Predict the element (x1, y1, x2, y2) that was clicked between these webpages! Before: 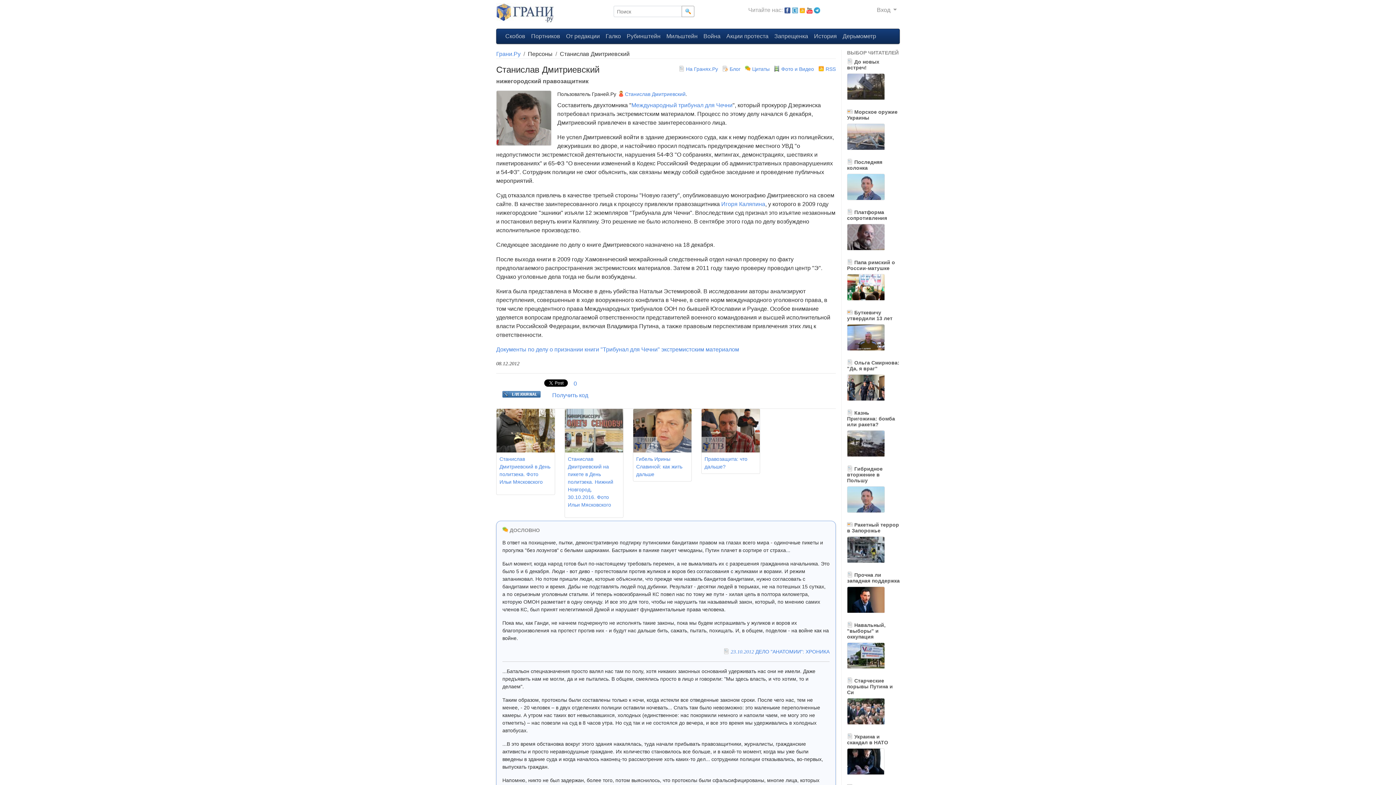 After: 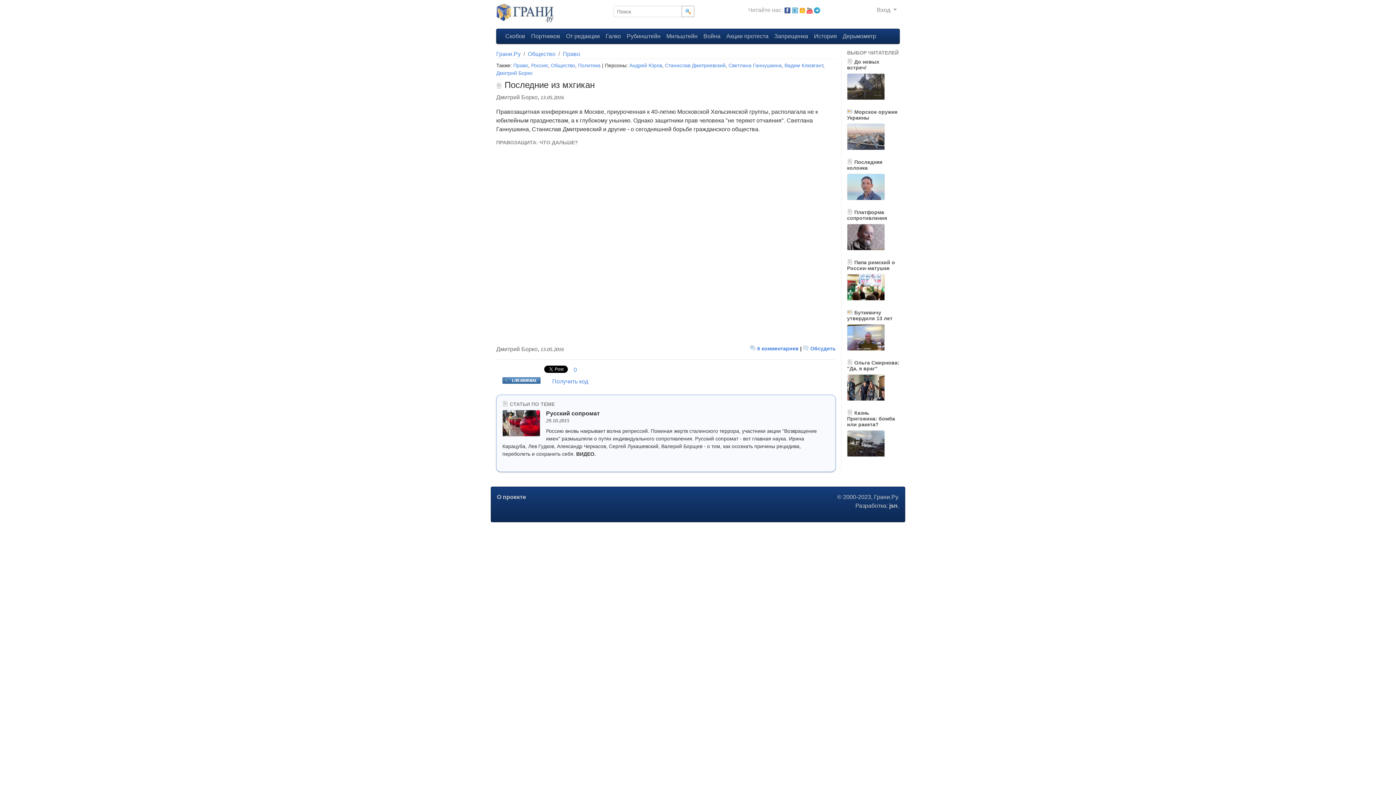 Action: label: Правозащита: что дальше? bbox: (701, 408, 760, 474)